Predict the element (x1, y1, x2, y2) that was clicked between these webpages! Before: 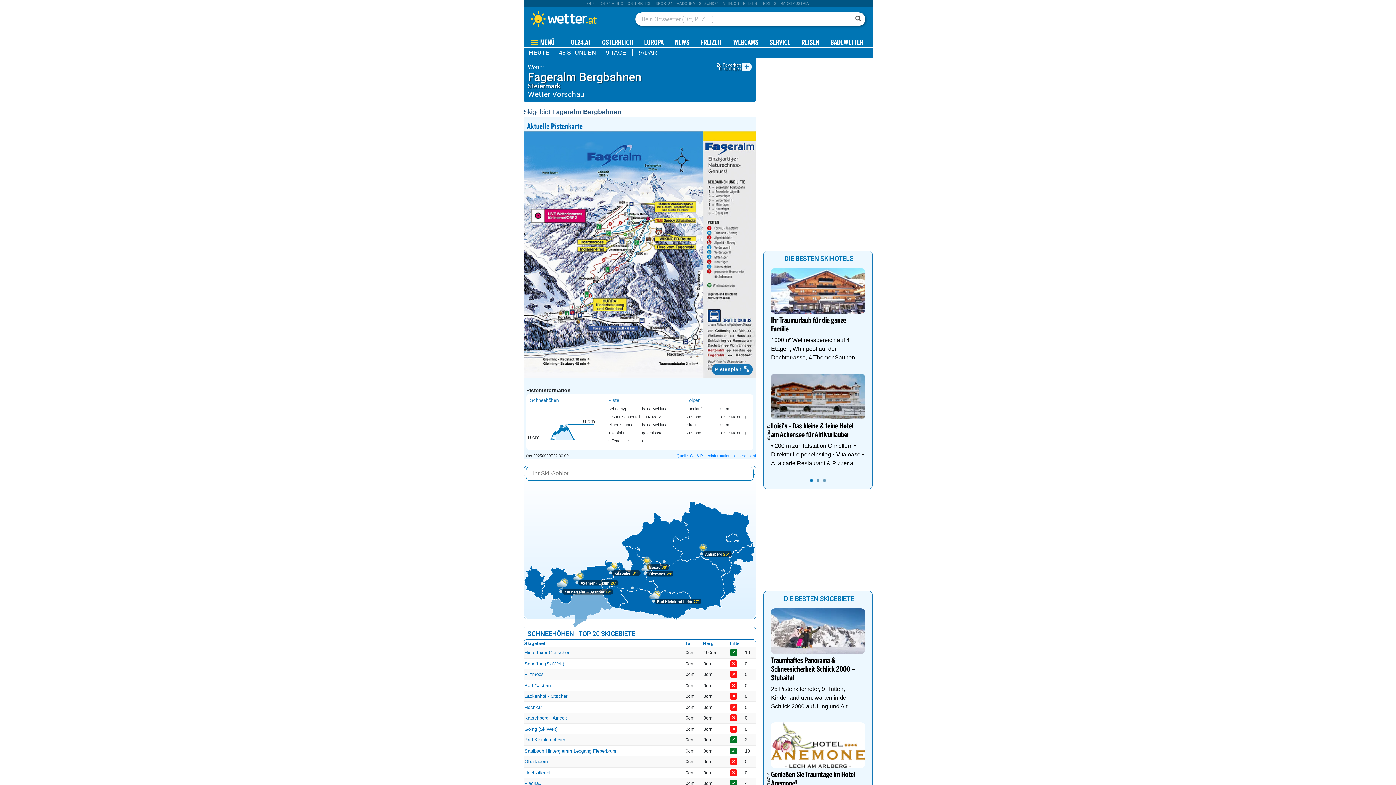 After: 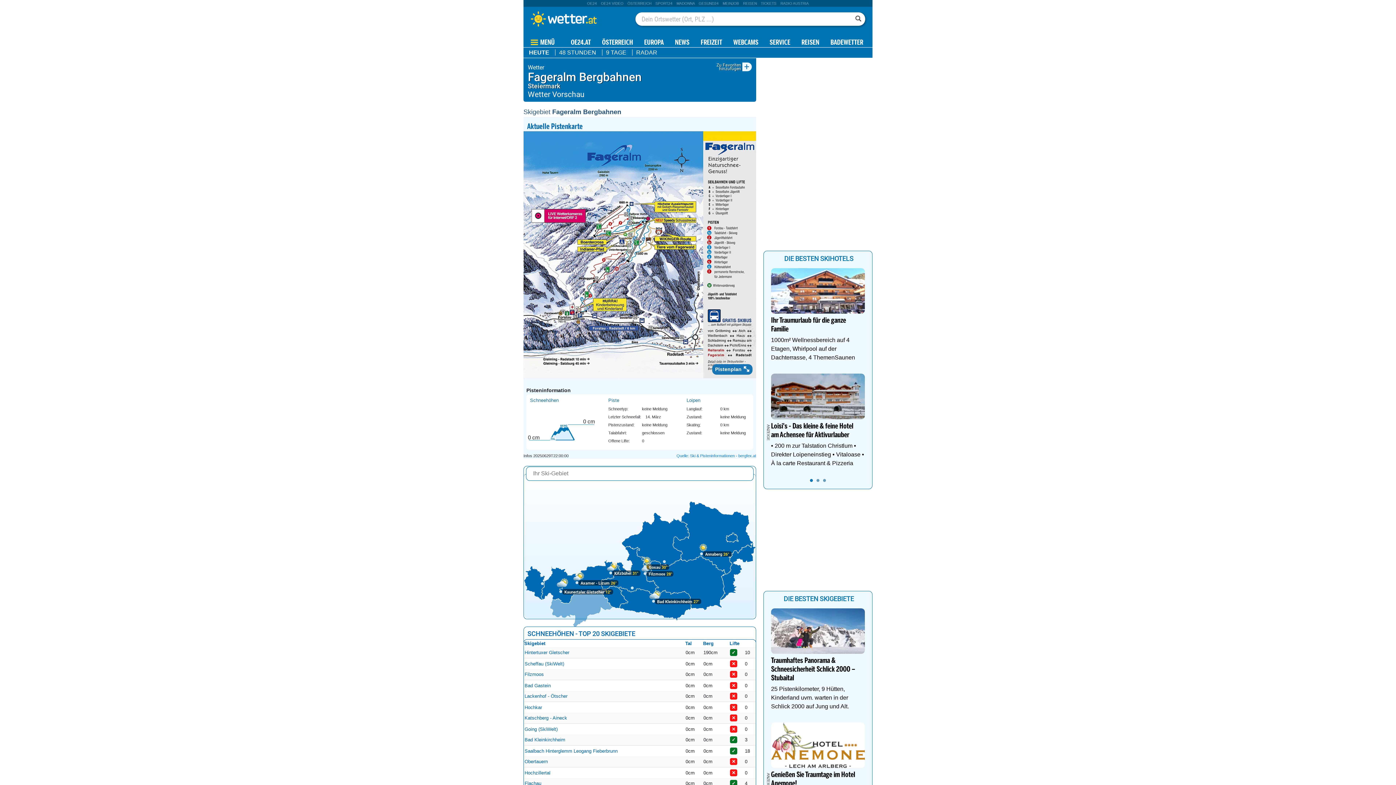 Action: bbox: (771, 627, 865, 712) label: Traumhaftes Panorama & Schneesicherheit Schlick 2000 – Stubaital
25 Pistenkilometer, 9 Hütten, Kinderland uvm. warten in der Schlick 2000 auf Jung und Alt.